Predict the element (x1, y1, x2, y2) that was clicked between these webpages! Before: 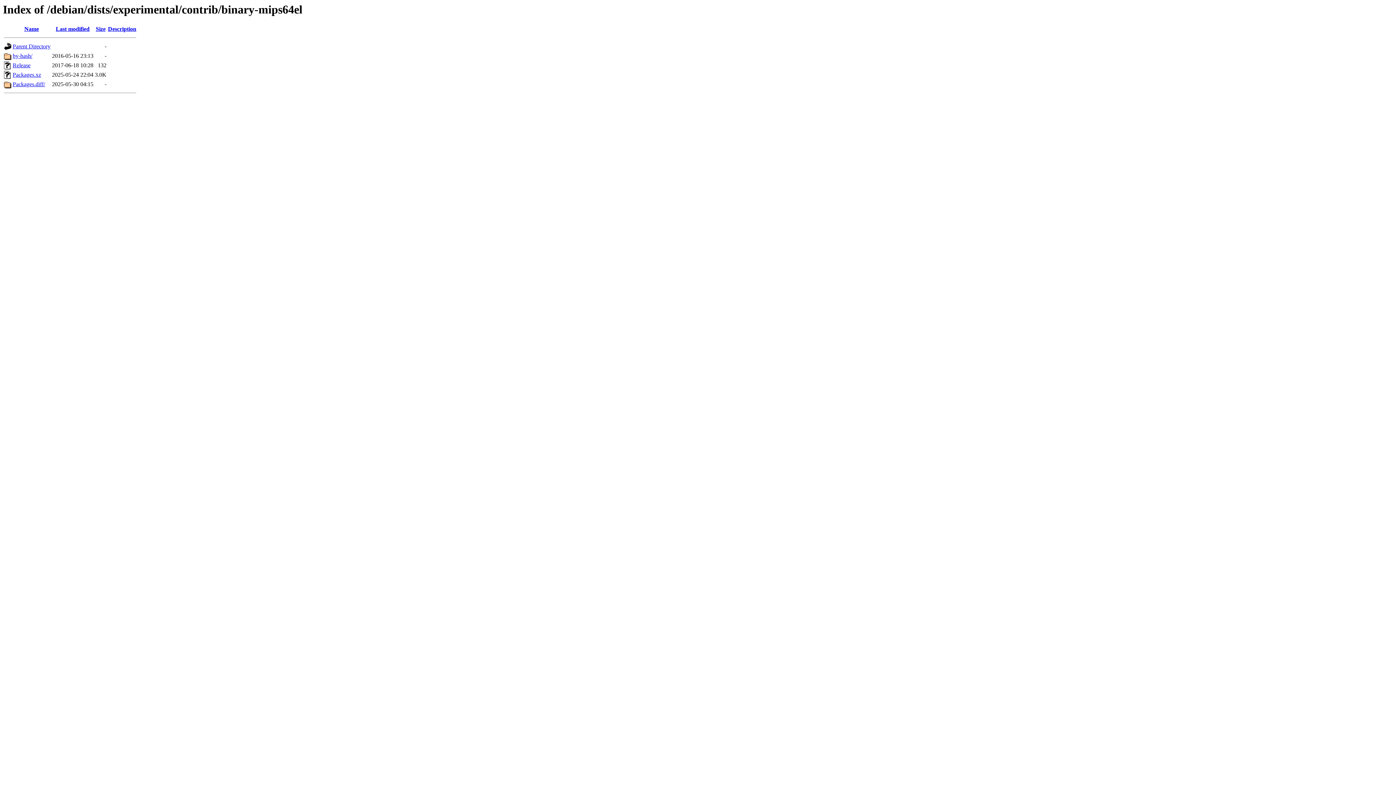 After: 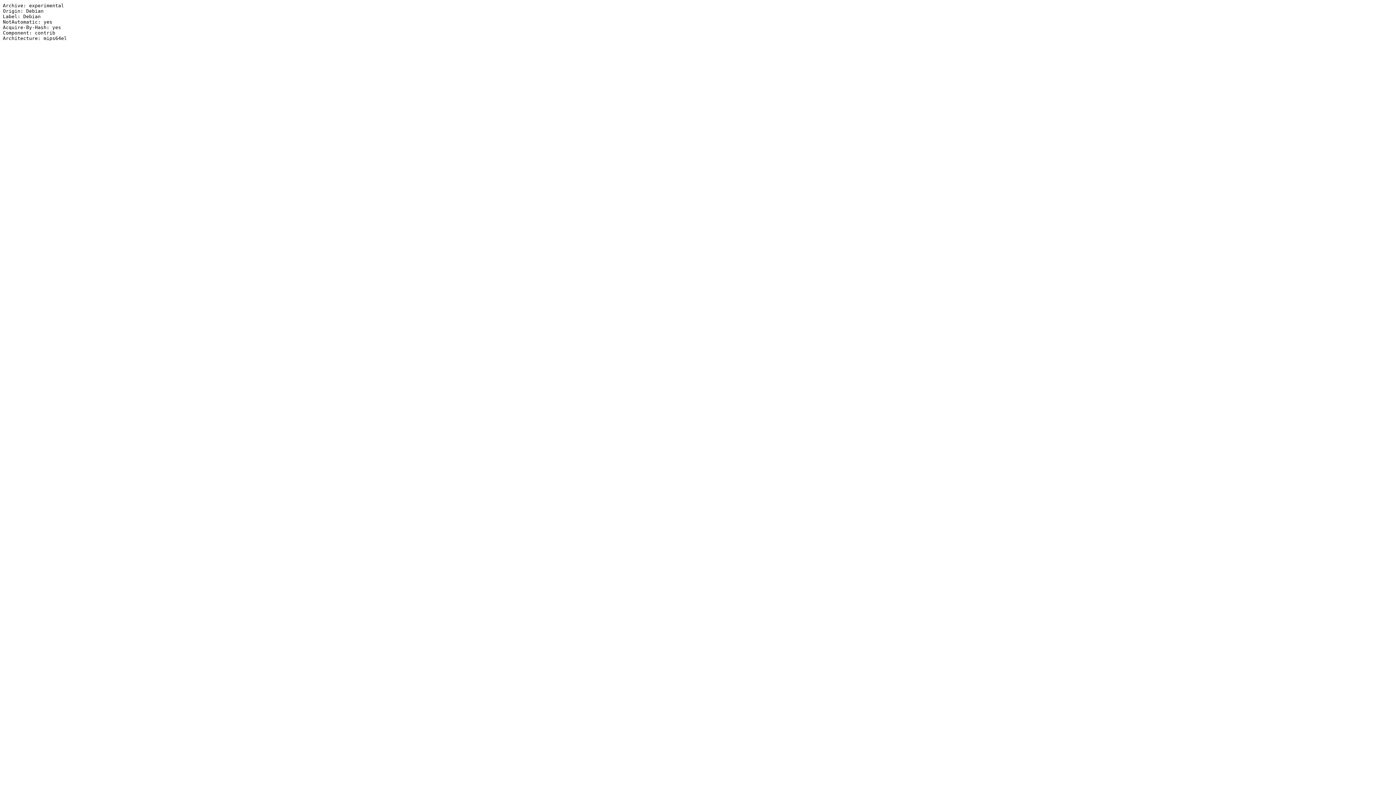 Action: bbox: (12, 62, 30, 68) label: Release